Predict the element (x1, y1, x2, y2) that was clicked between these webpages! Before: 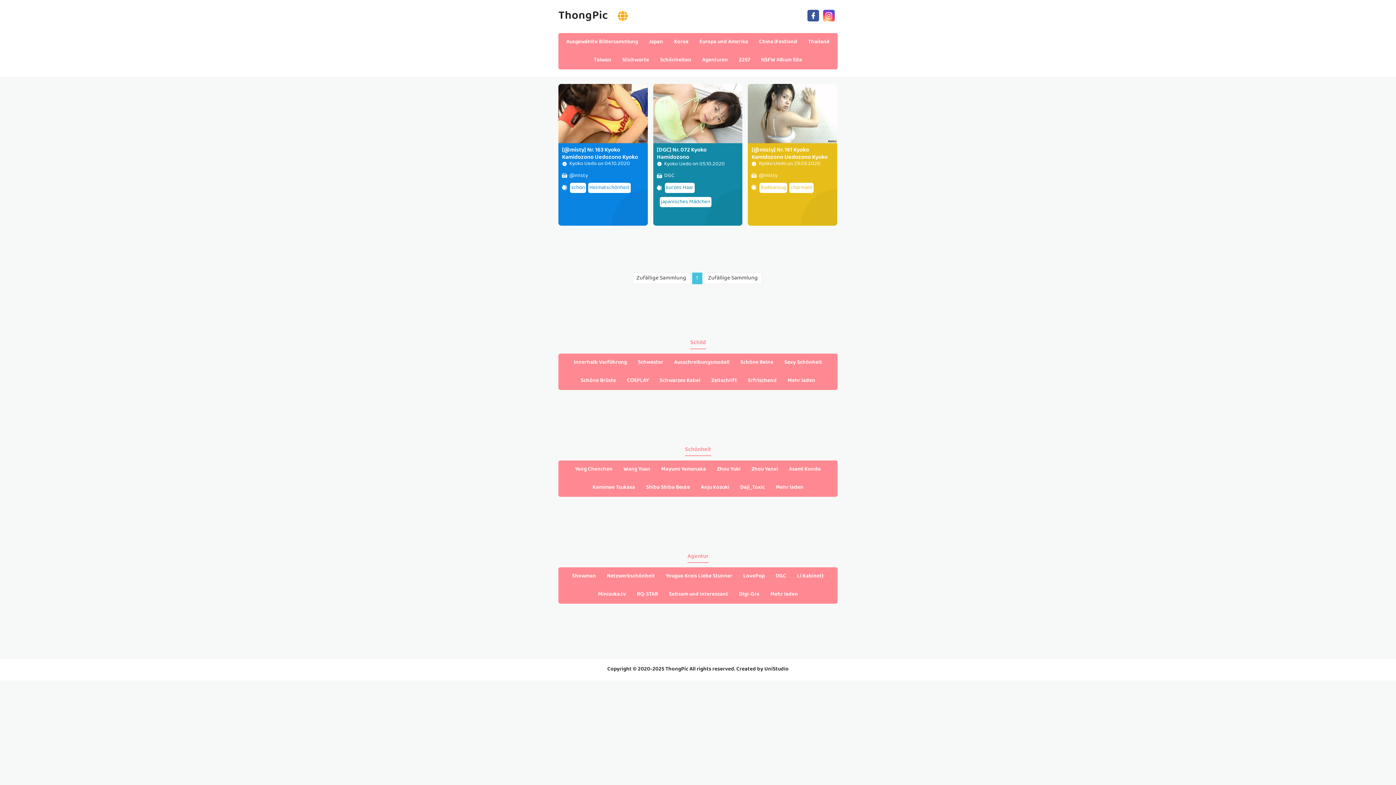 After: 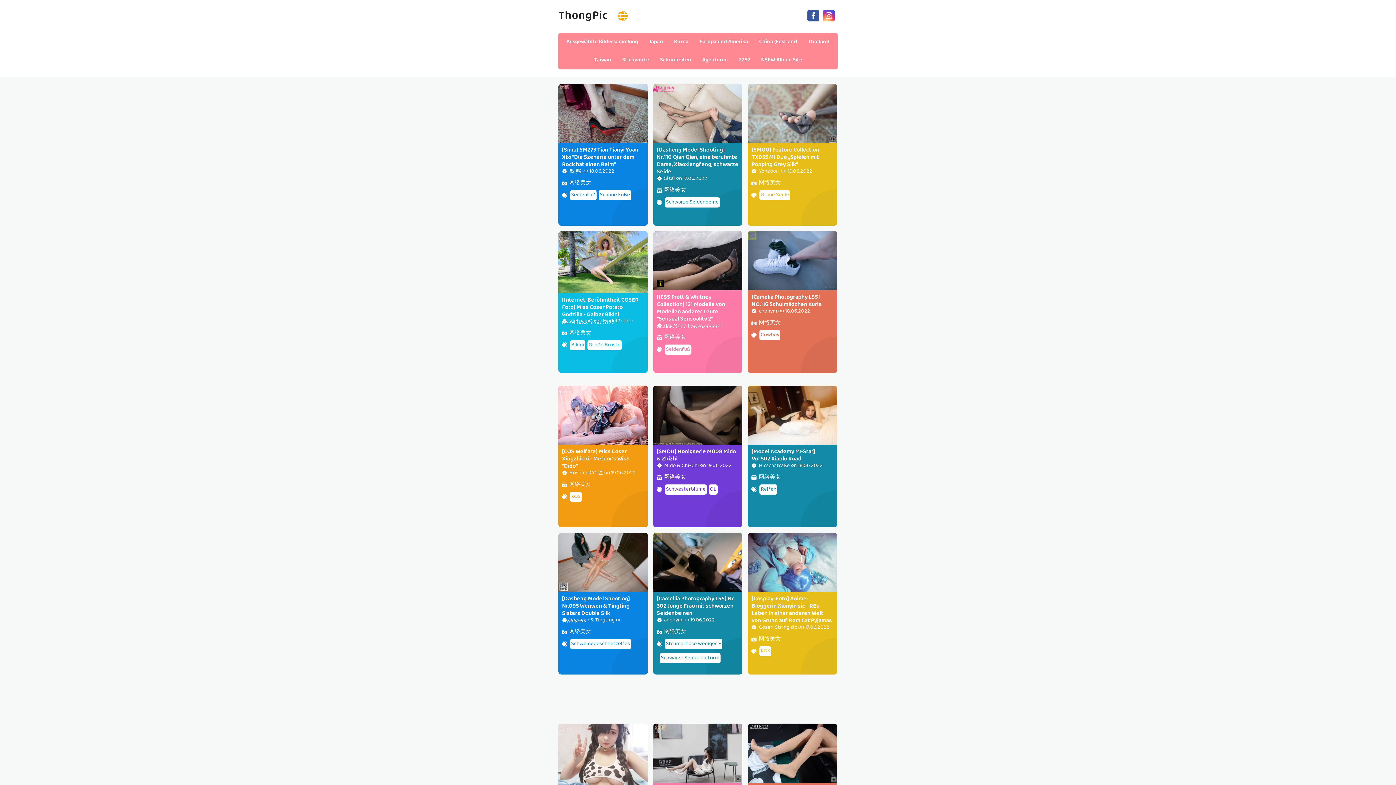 Action: bbox: (601, 567, 660, 585) label: Netzwerkschönheit